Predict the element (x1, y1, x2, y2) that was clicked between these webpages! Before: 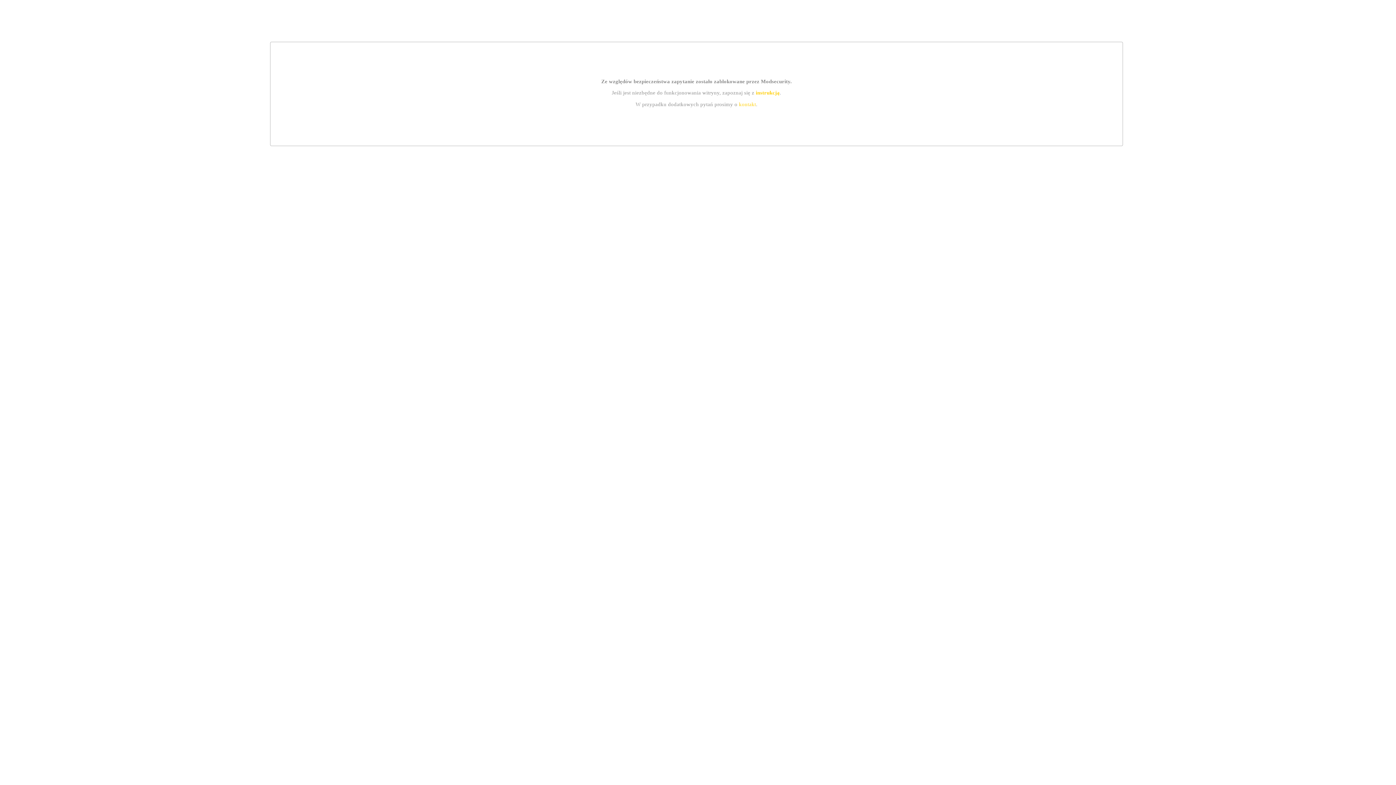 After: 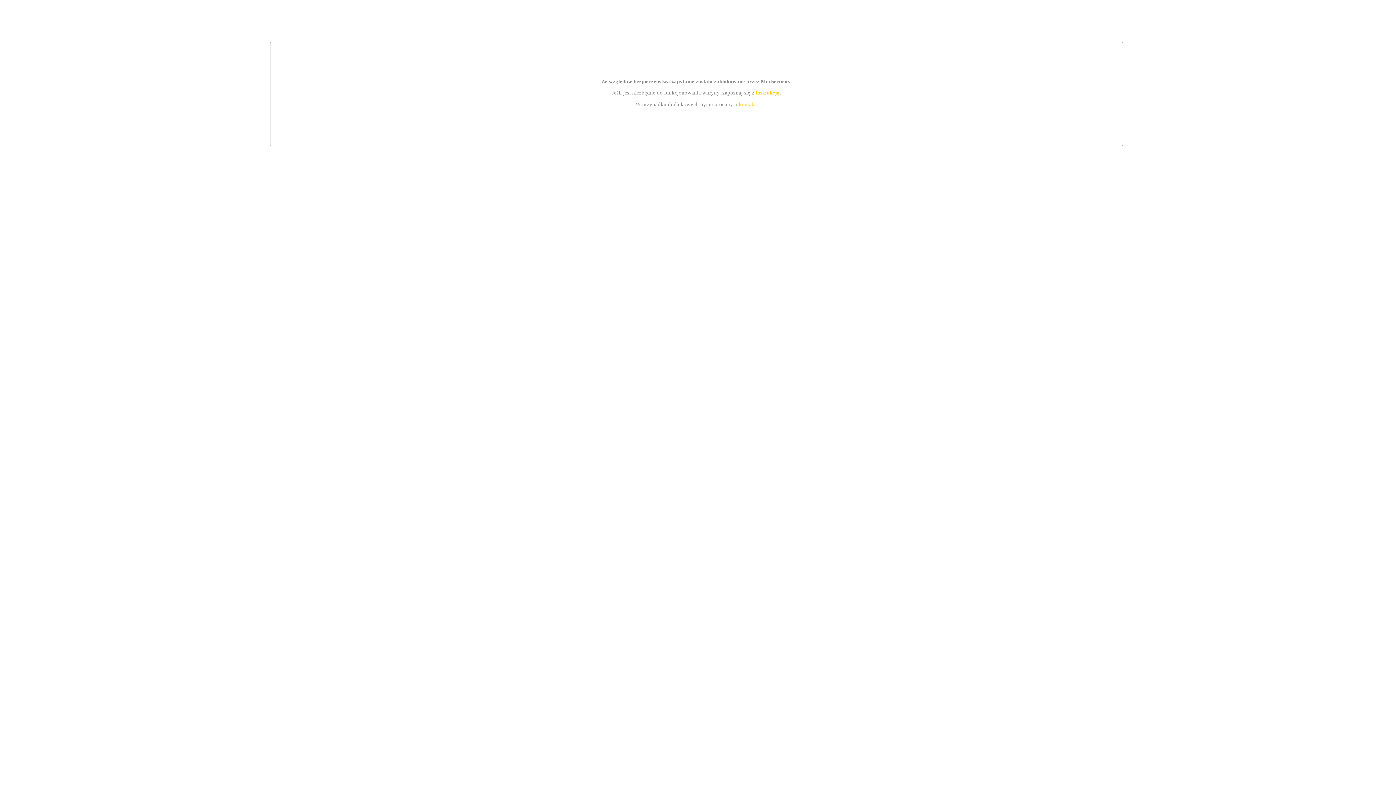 Action: bbox: (755, 89, 779, 95) label: instrukcją